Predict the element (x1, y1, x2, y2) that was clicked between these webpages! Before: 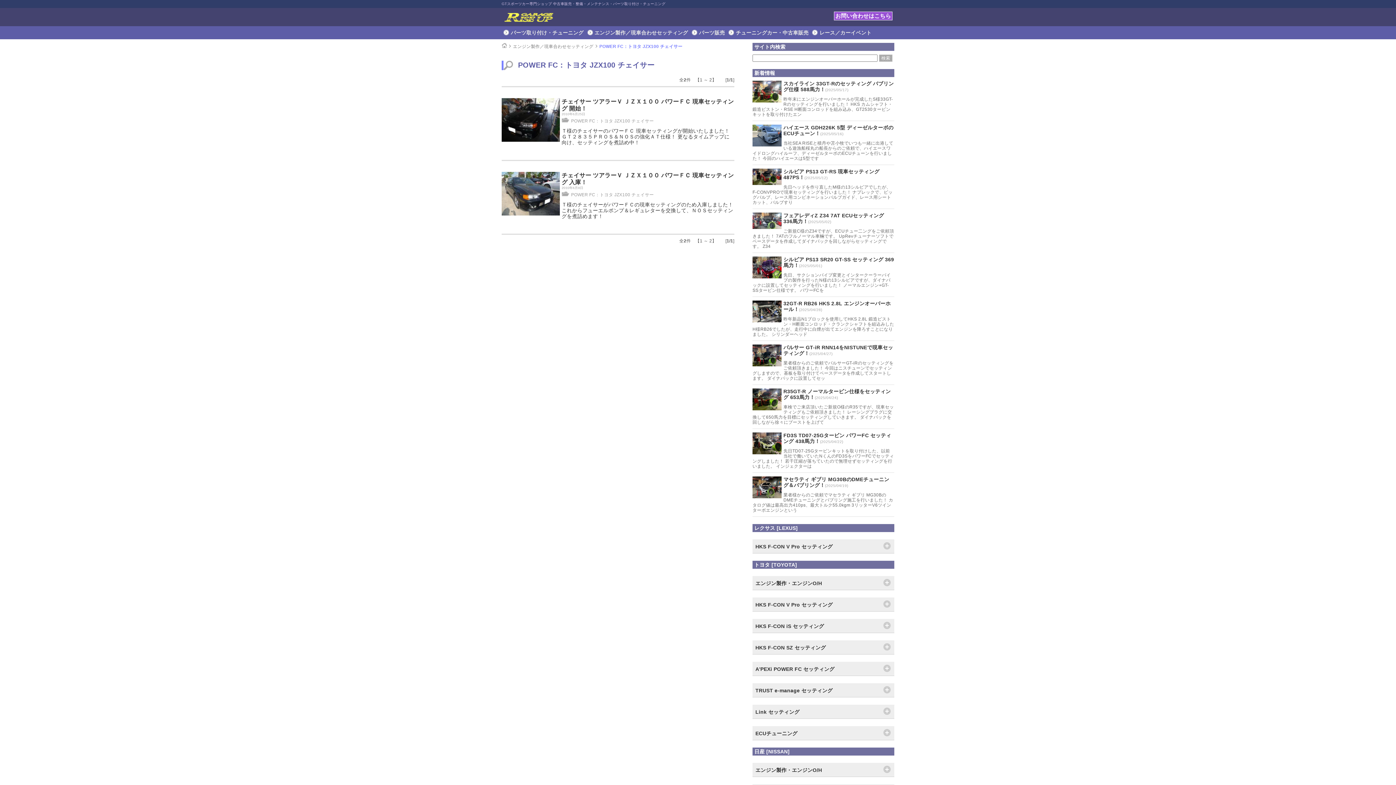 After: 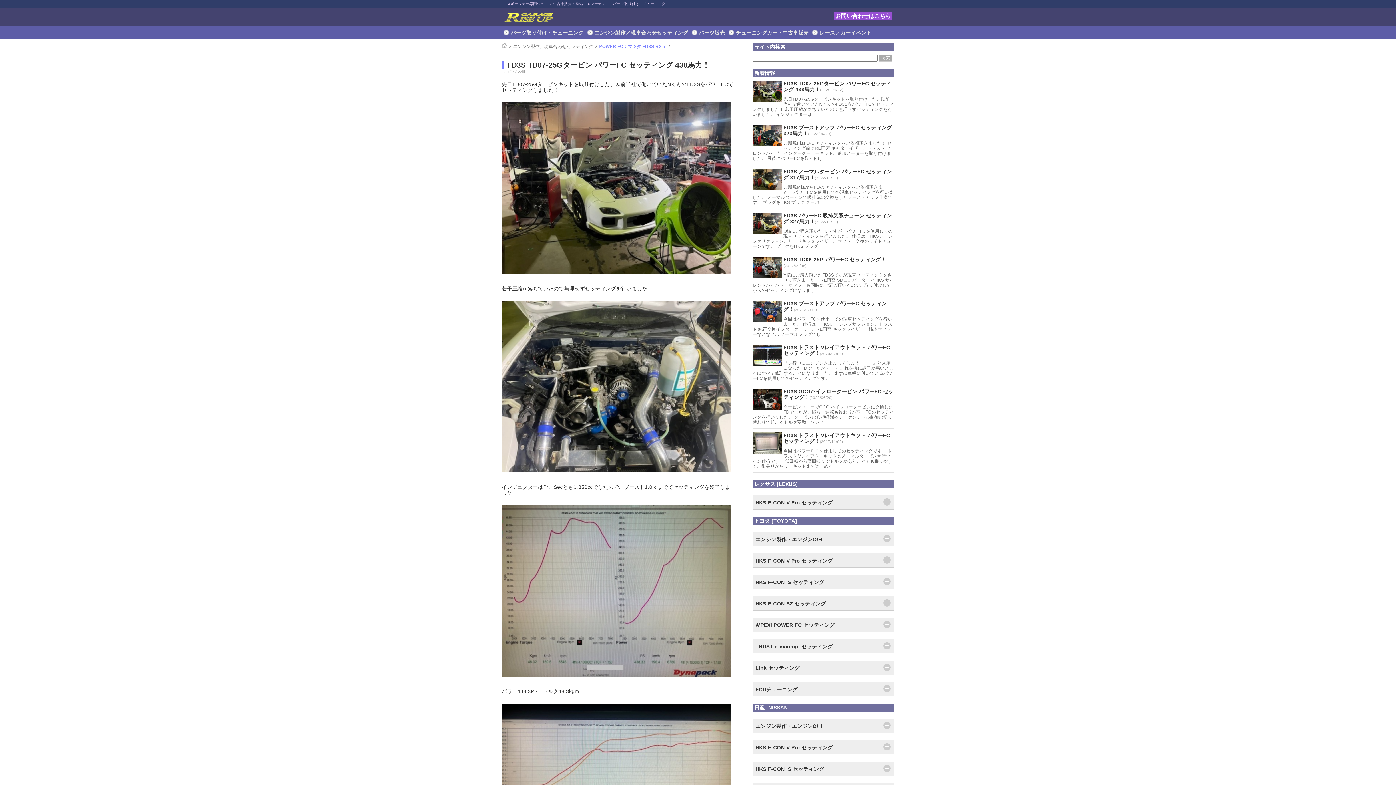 Action: bbox: (752, 448, 894, 469) label: 先日TD07-25Gタービンキットを取り付けした、以前当社で働いていたNくんのFD3SをパワーFCでセッティングしました！ 若干圧縮が落ちていたので無理せずセッティングを行いました。 インジェクターは